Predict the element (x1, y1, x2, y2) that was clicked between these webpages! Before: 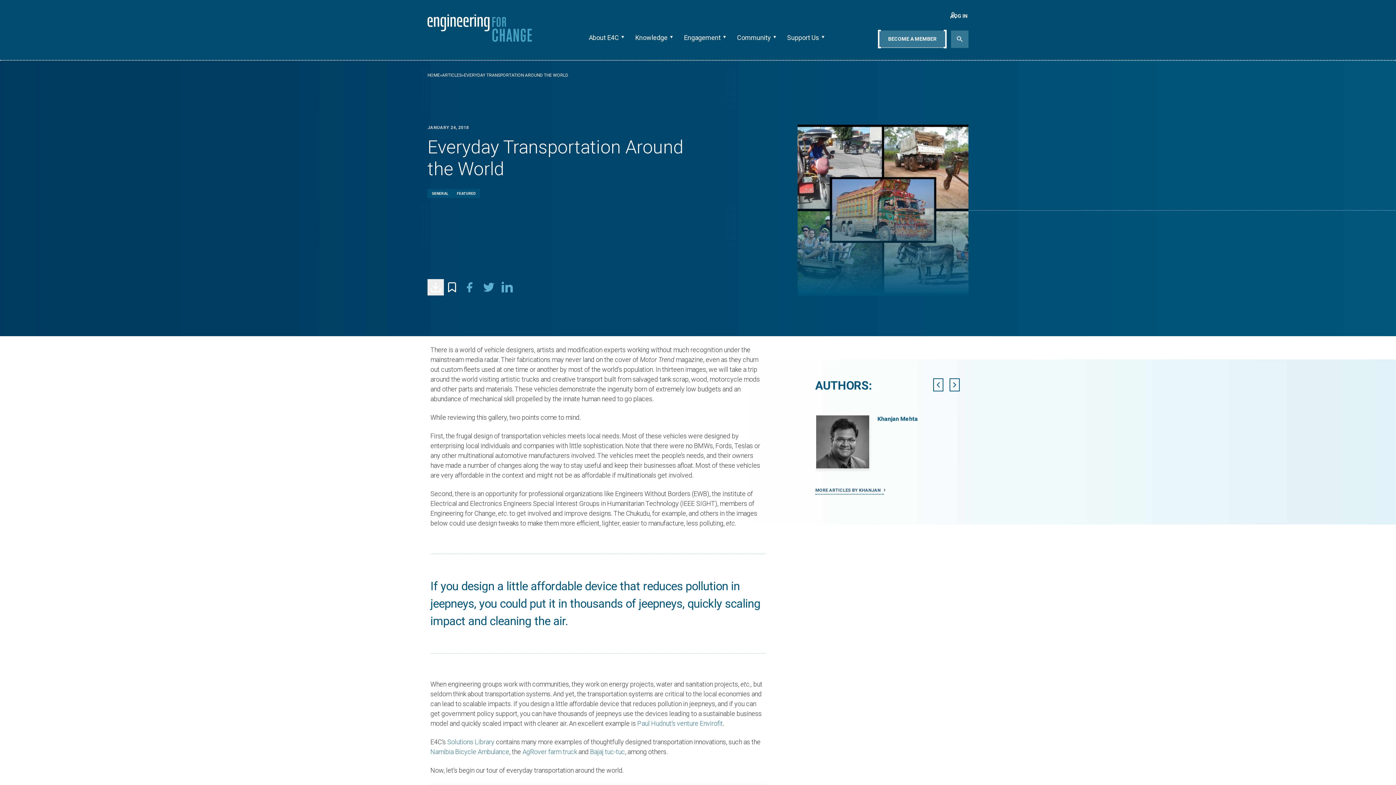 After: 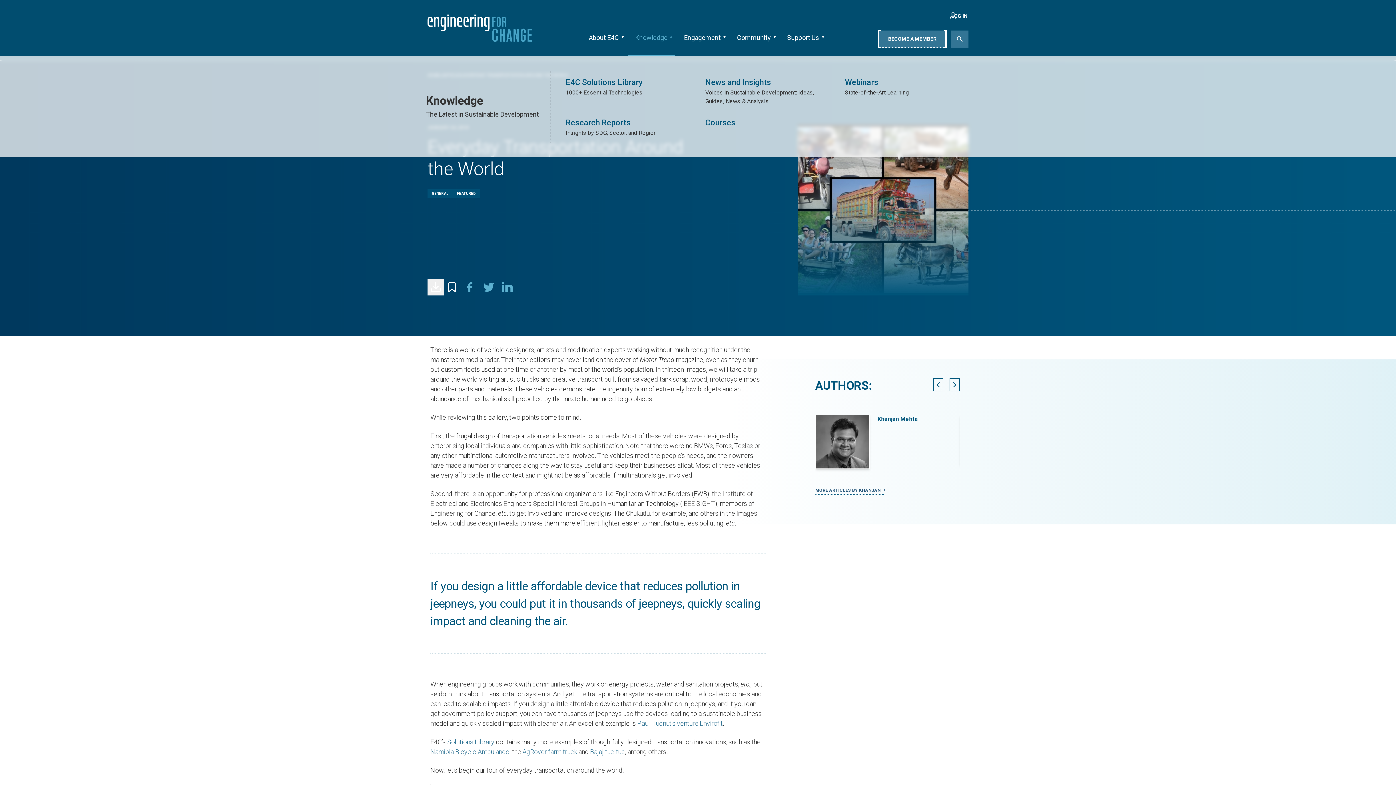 Action: bbox: (671, 14, 673, 56)